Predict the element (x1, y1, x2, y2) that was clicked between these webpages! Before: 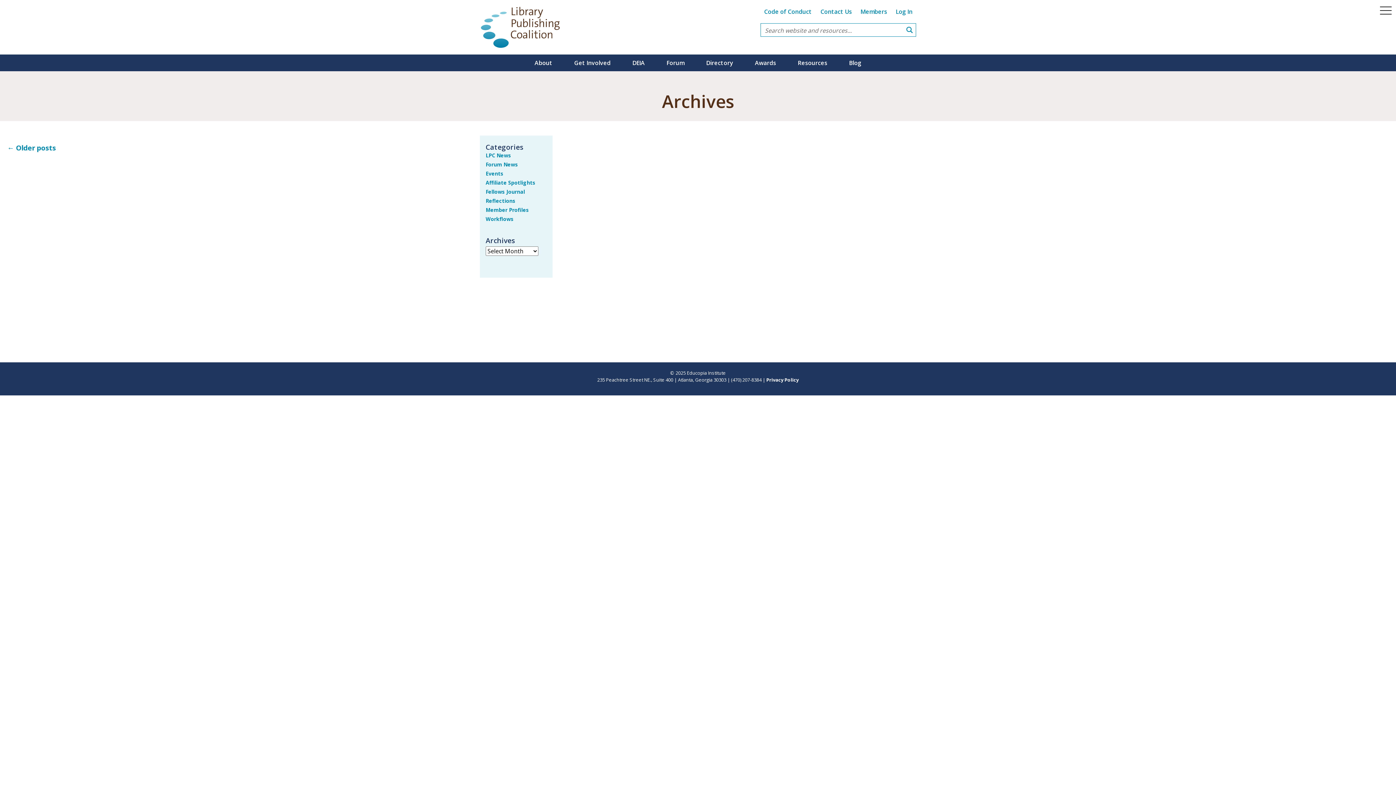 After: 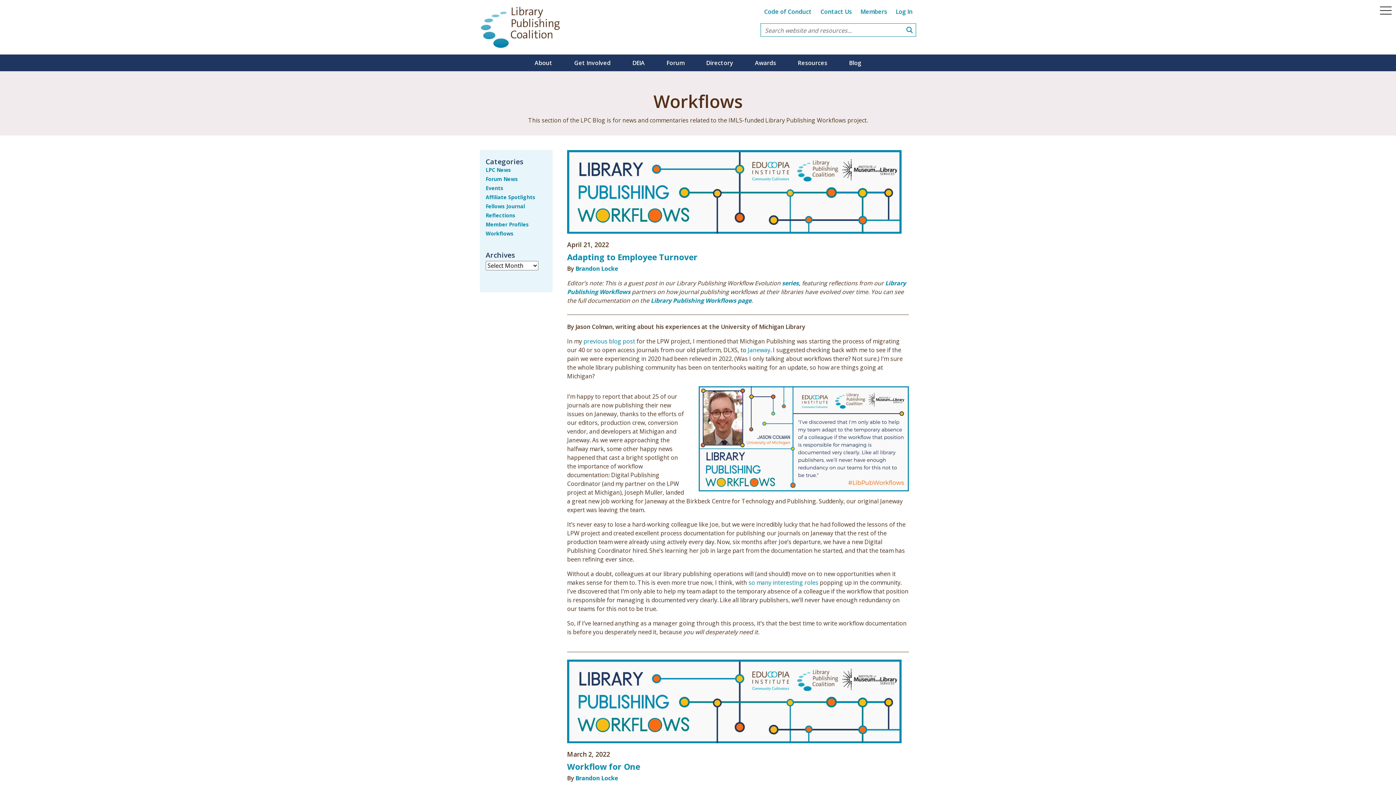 Action: label: Workflows bbox: (485, 215, 513, 222)